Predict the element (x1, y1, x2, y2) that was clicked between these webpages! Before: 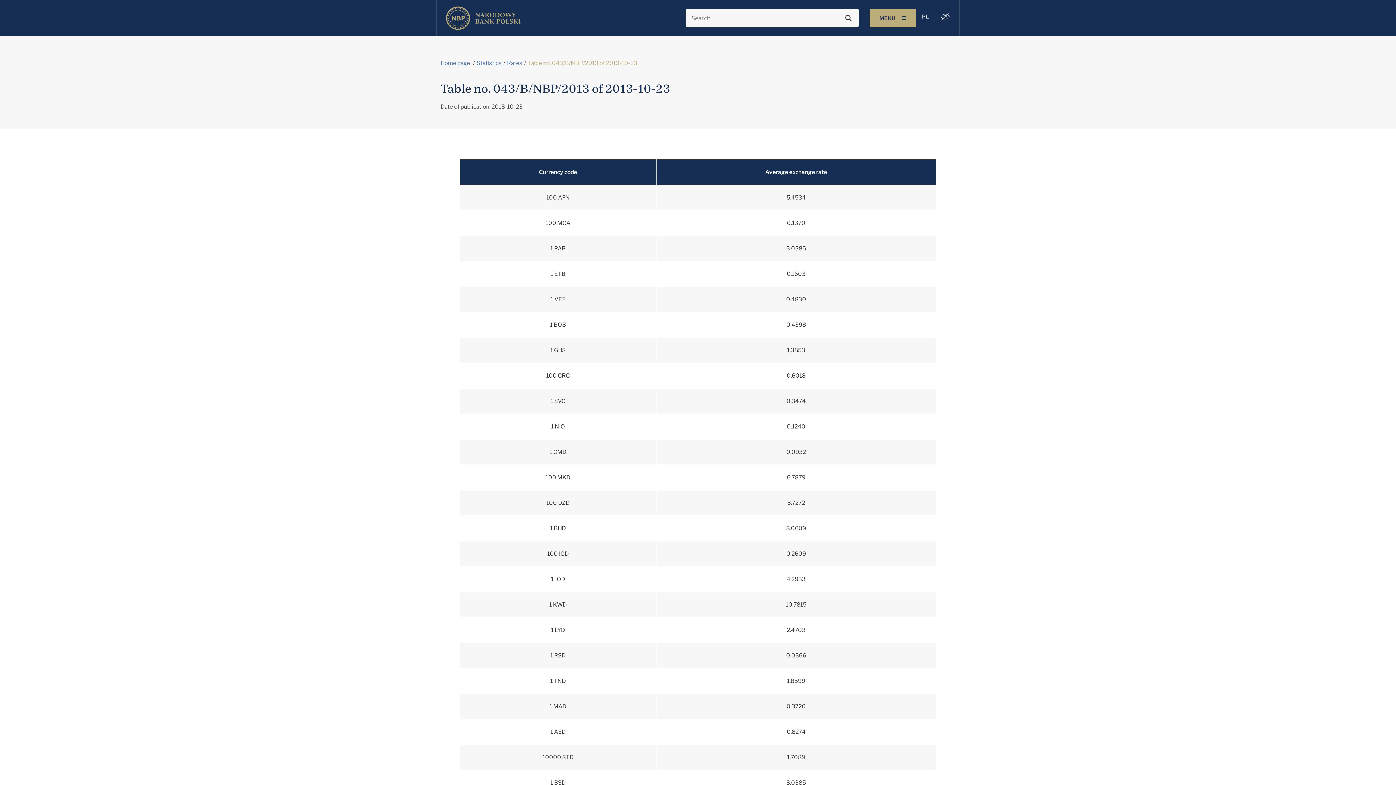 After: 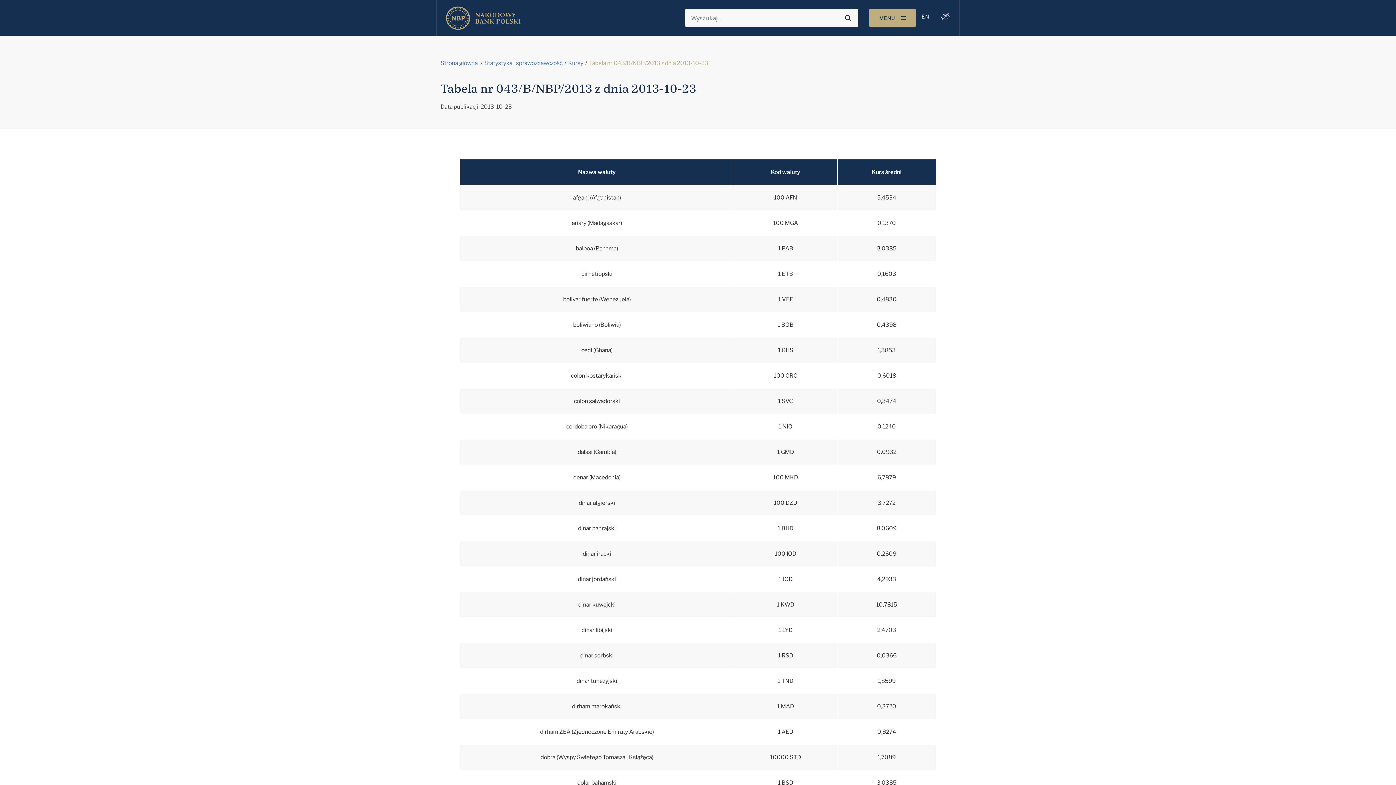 Action: bbox: (922, 12, 929, 20) label: PL